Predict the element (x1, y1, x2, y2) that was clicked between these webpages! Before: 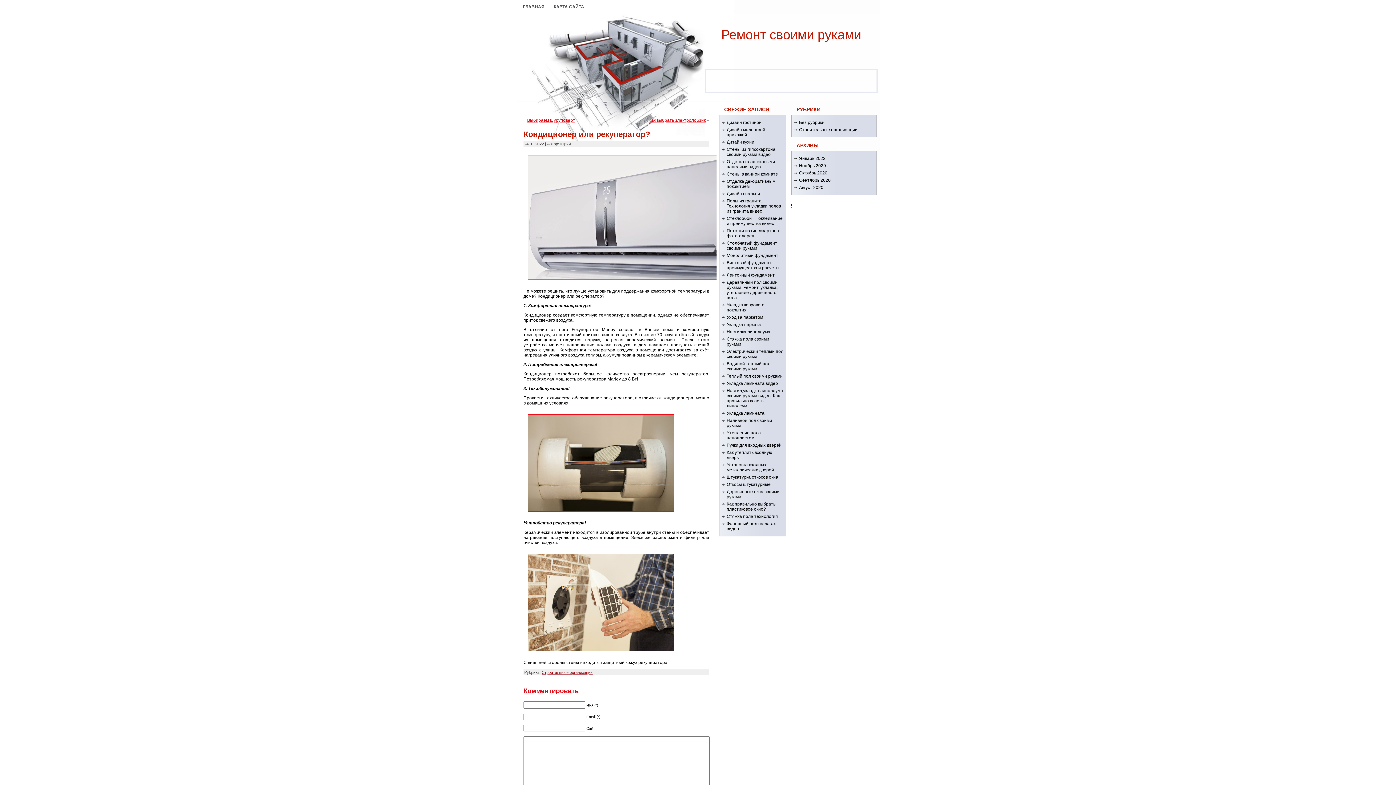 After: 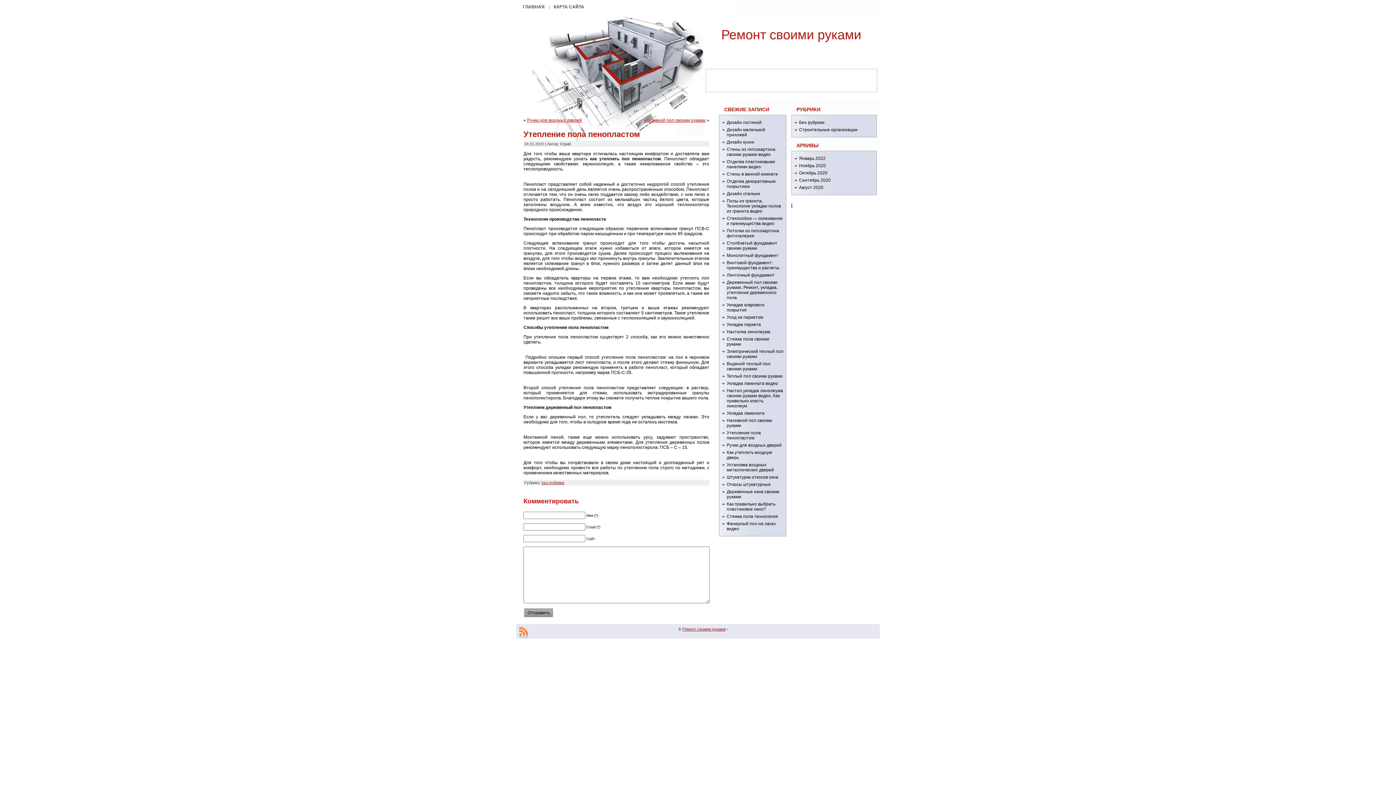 Action: bbox: (726, 430, 761, 440) label: Утепление пола пенопластом